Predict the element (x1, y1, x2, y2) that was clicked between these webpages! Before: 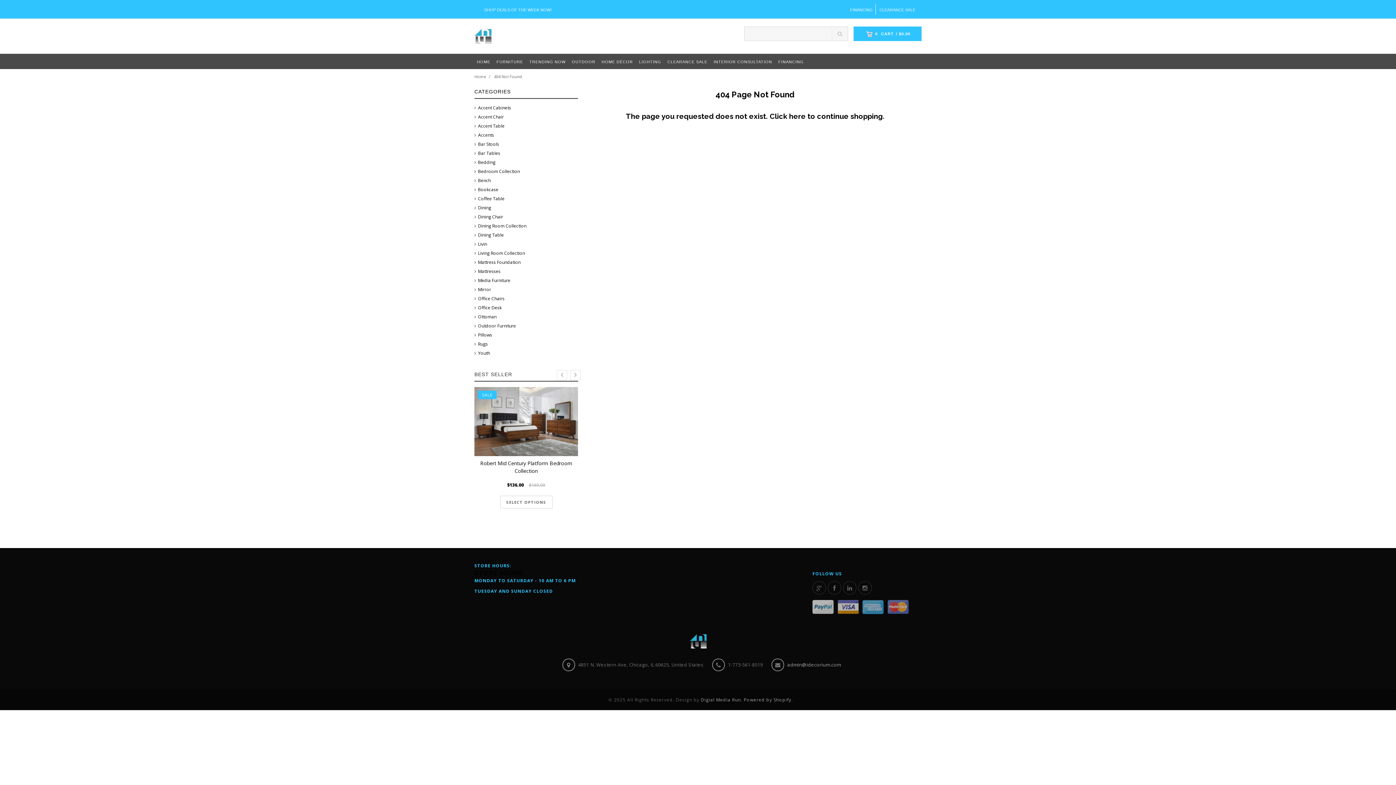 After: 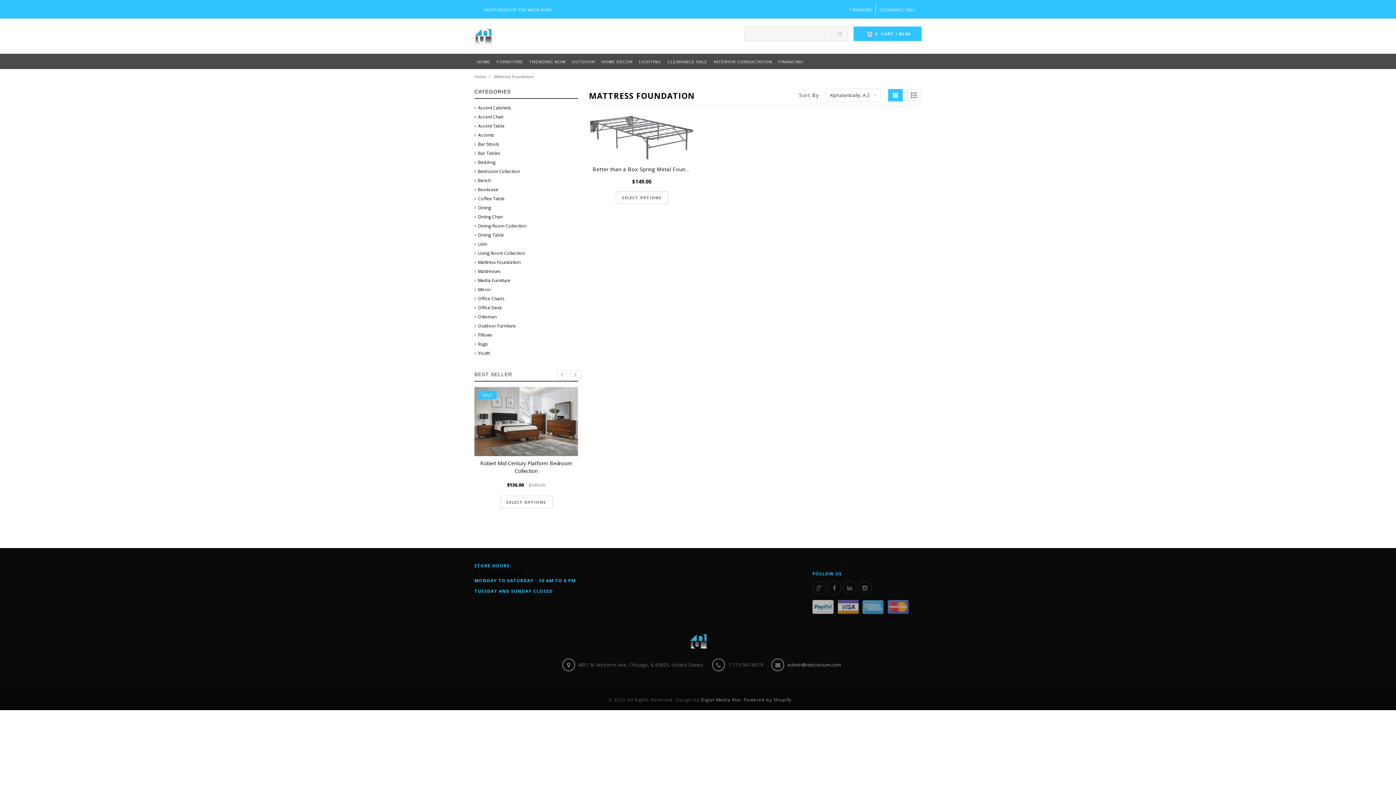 Action: bbox: (474, 259, 520, 265) label: Mattress Foundation